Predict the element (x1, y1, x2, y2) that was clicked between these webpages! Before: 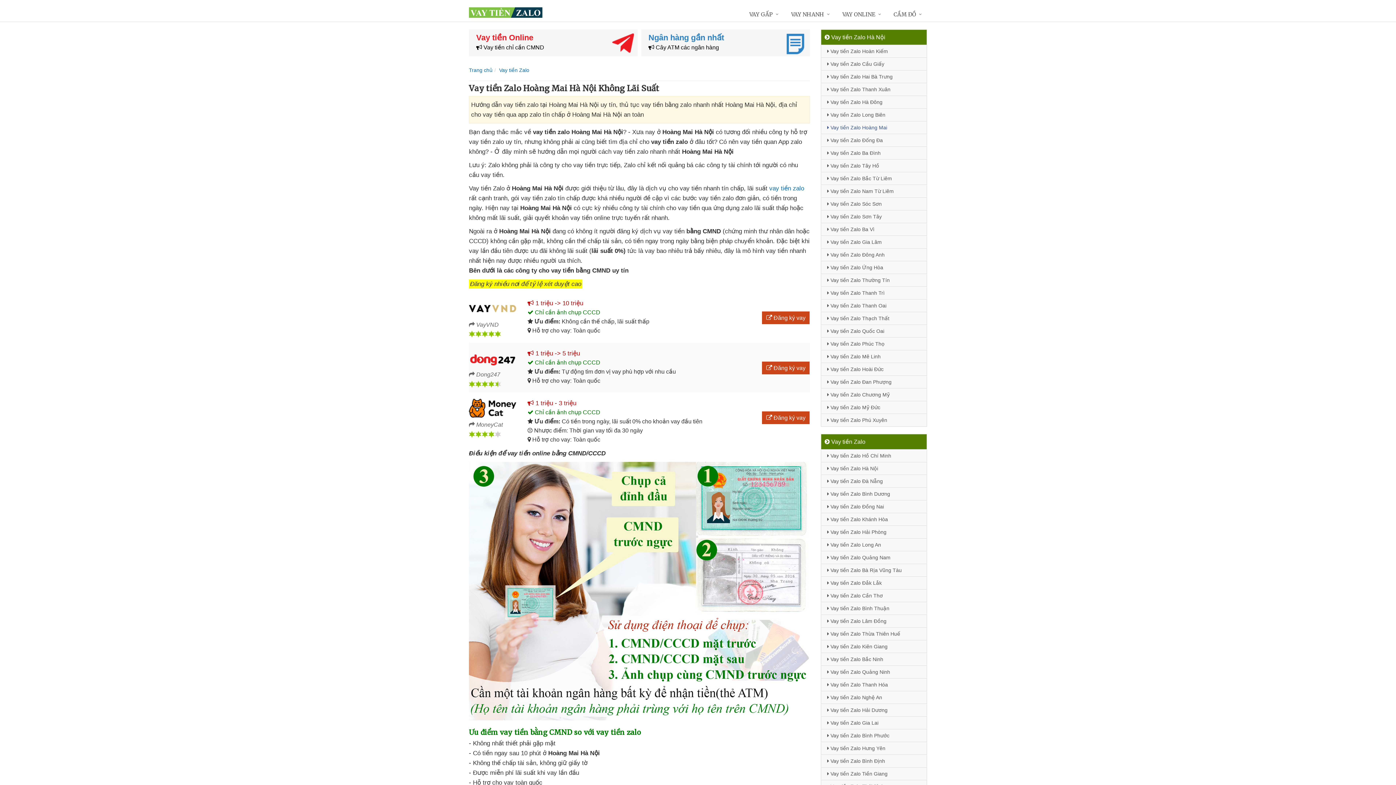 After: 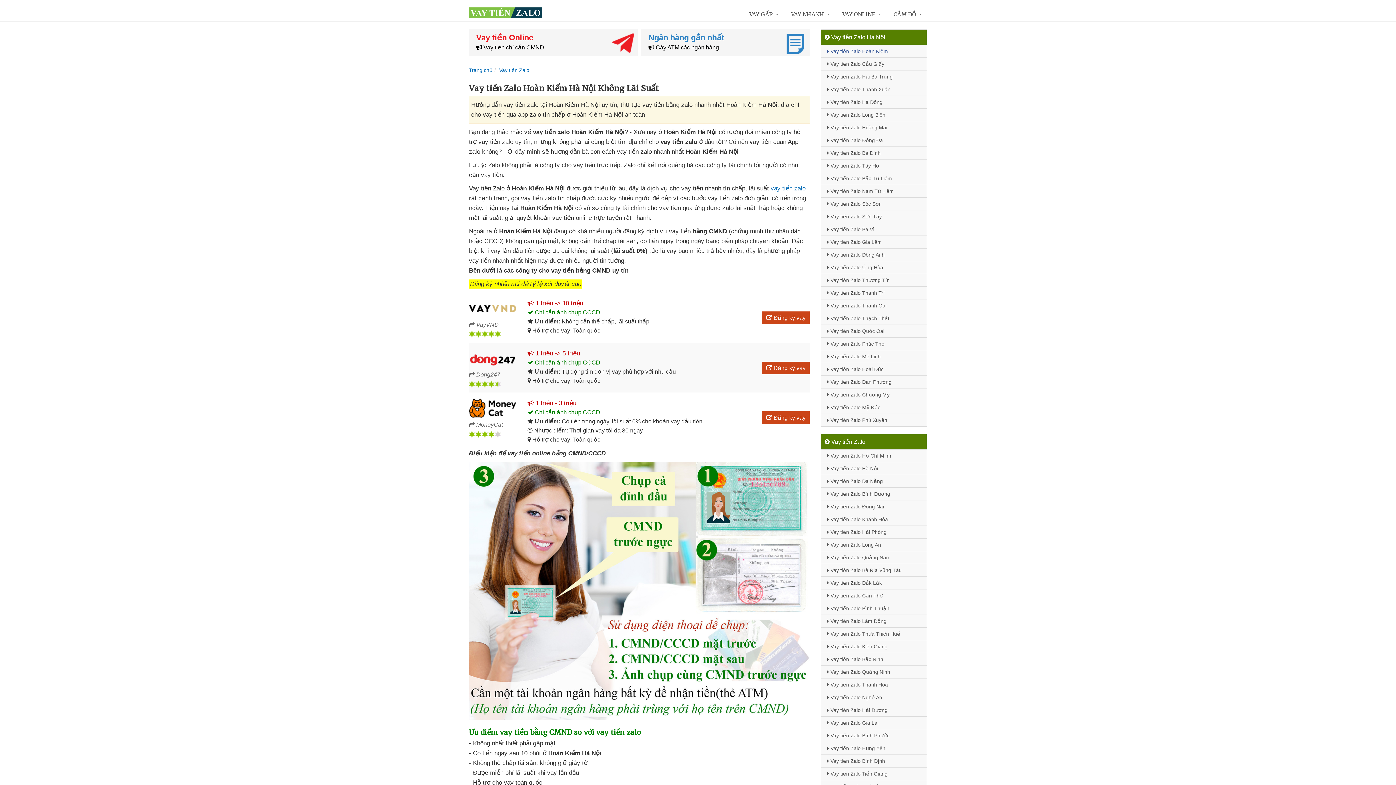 Action: label:  Vay tiền Zalo Hoàn Kiếm bbox: (821, 44, 926, 57)